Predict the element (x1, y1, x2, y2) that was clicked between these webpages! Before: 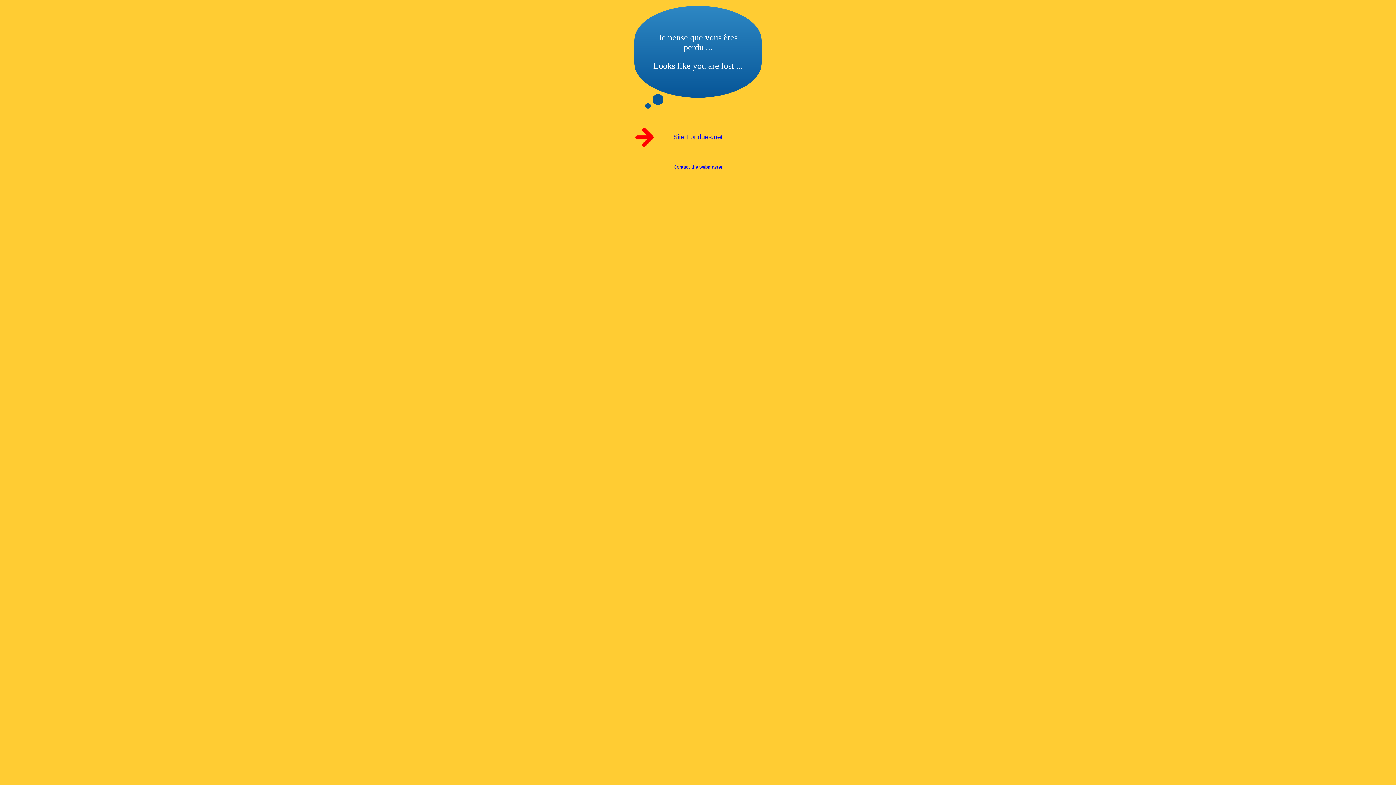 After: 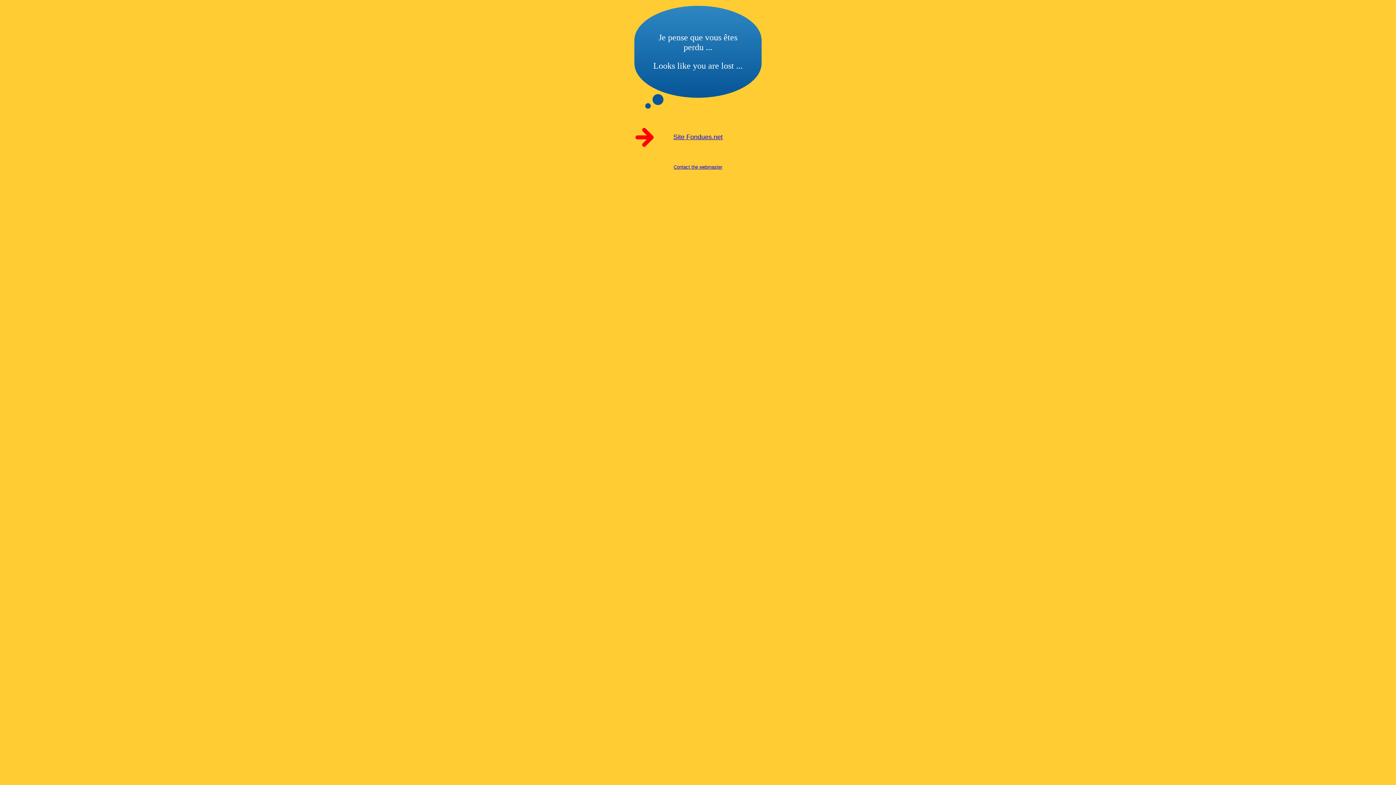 Action: label: Contact the webmaster bbox: (673, 164, 722, 169)